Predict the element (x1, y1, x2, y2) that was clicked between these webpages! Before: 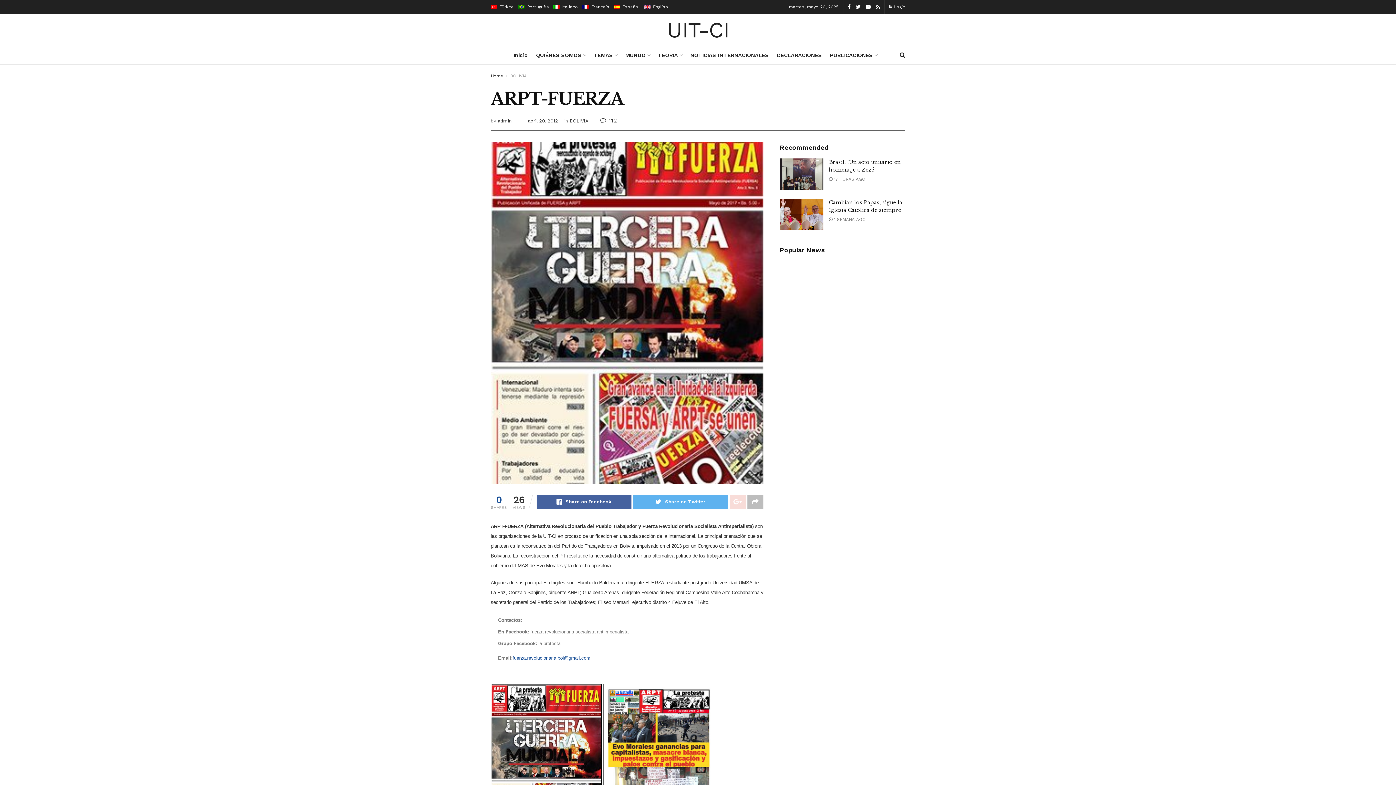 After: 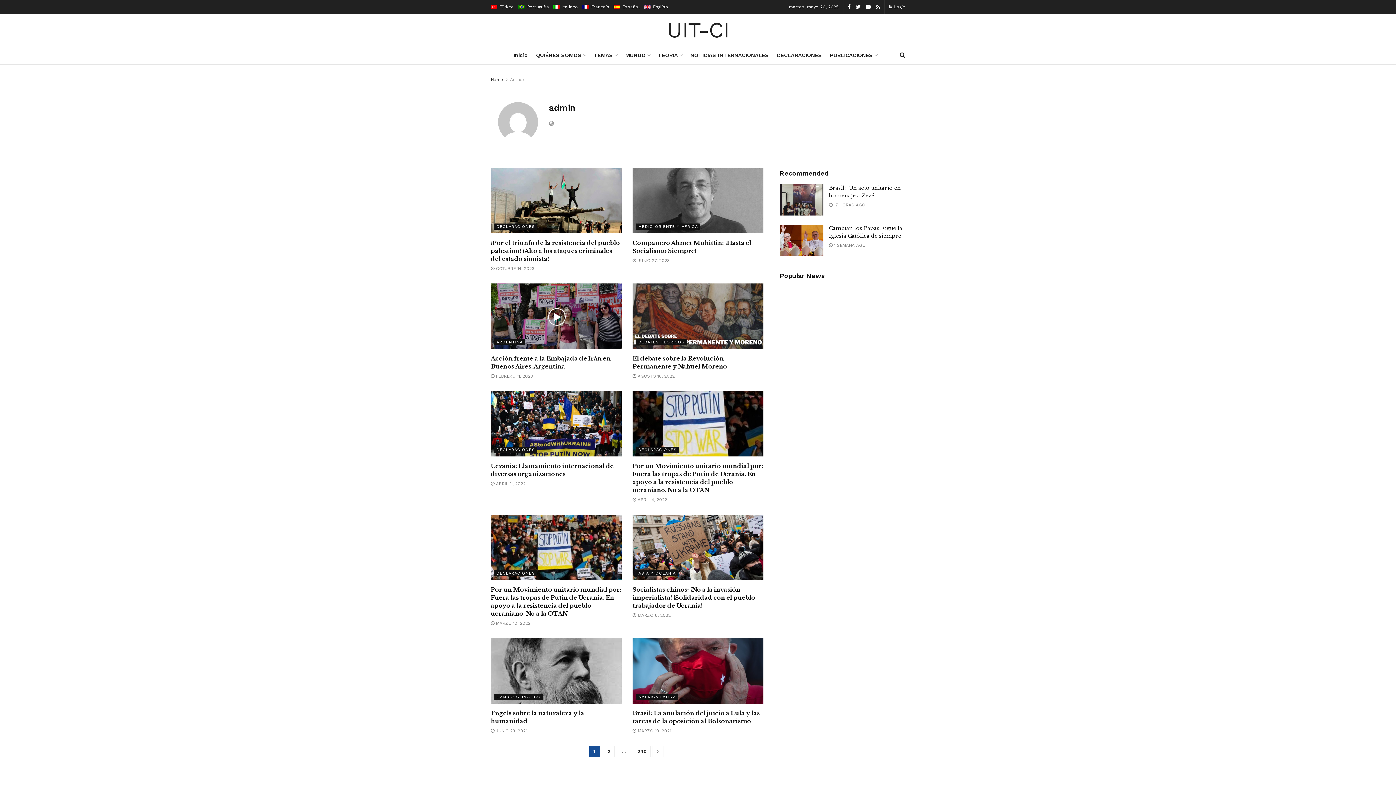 Action: bbox: (497, 118, 512, 123) label: admin